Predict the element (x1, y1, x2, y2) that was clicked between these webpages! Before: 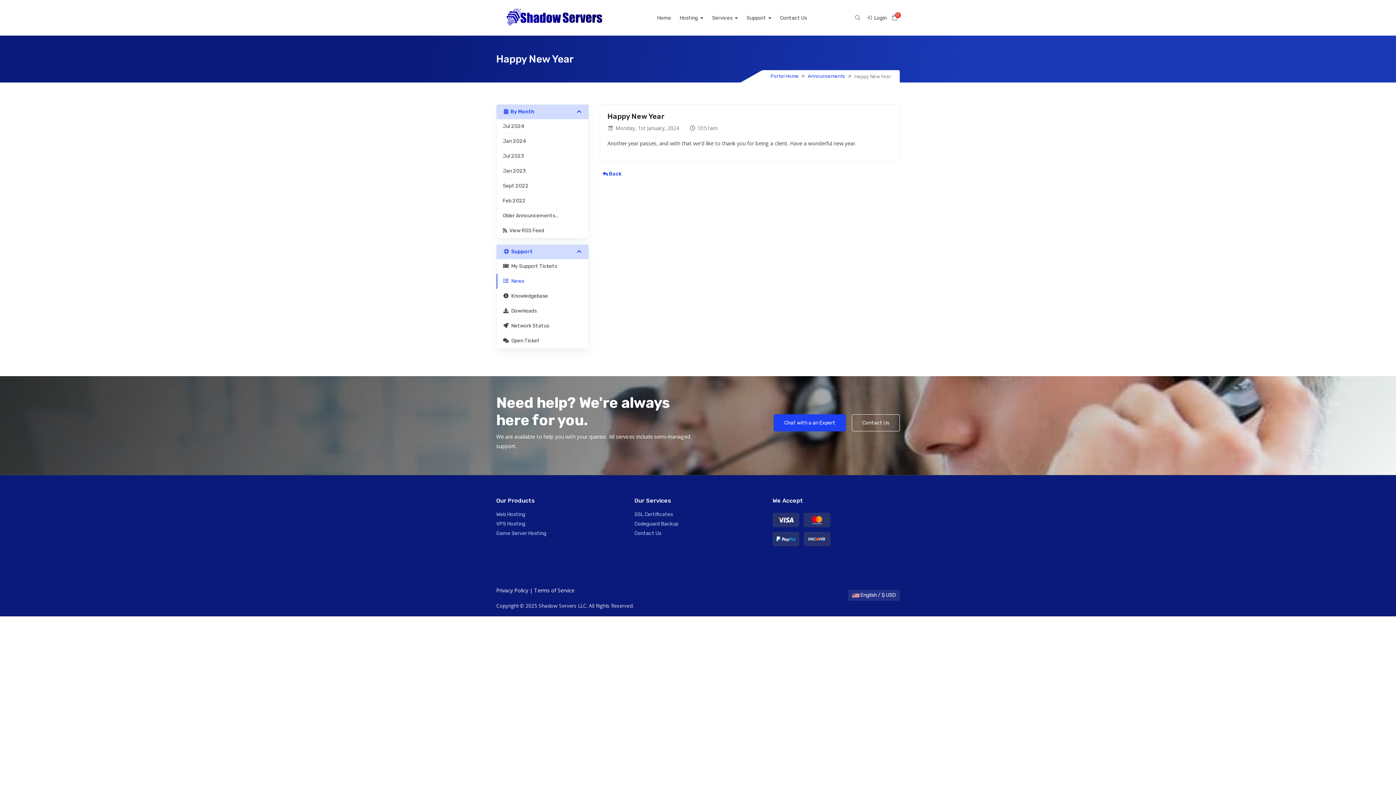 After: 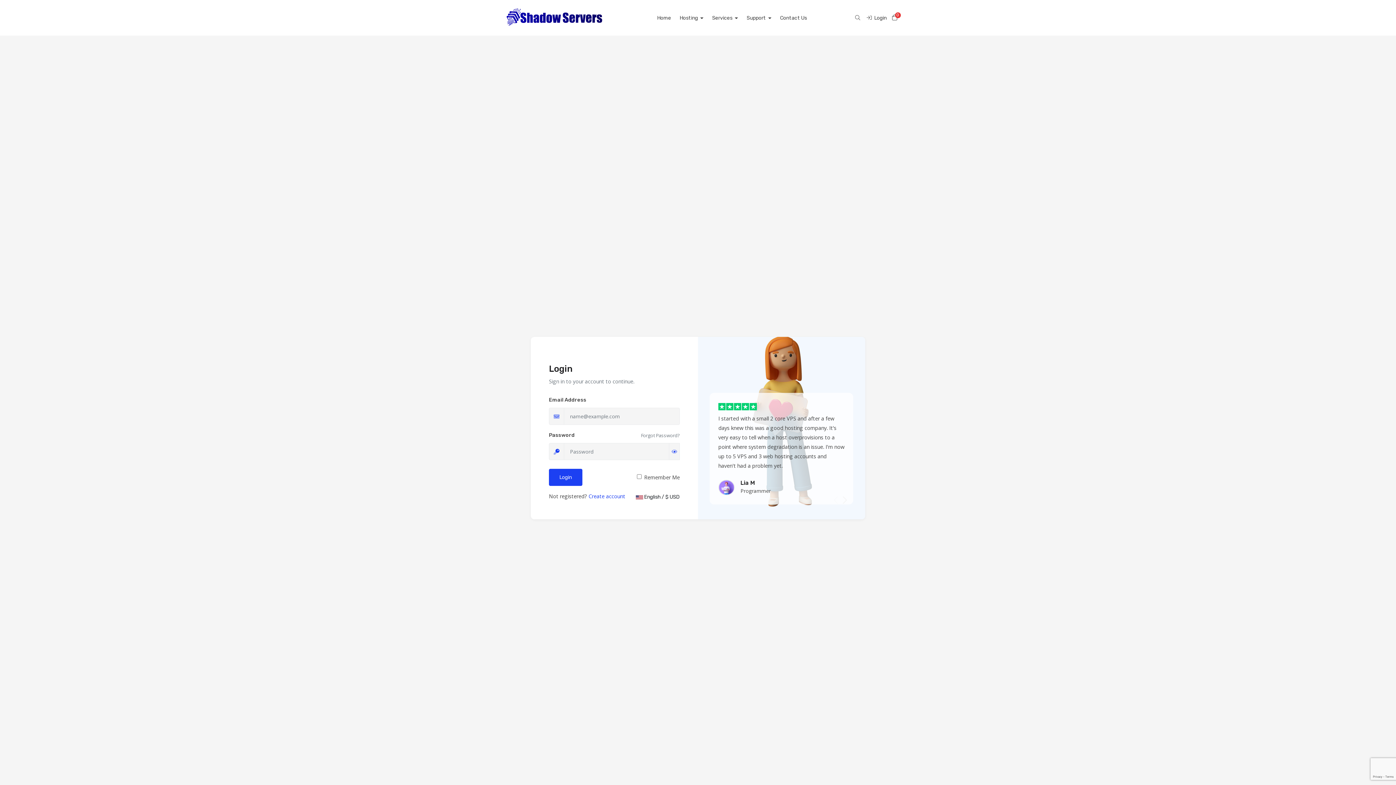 Action: label:   My Support Tickets bbox: (496, 259, 588, 274)